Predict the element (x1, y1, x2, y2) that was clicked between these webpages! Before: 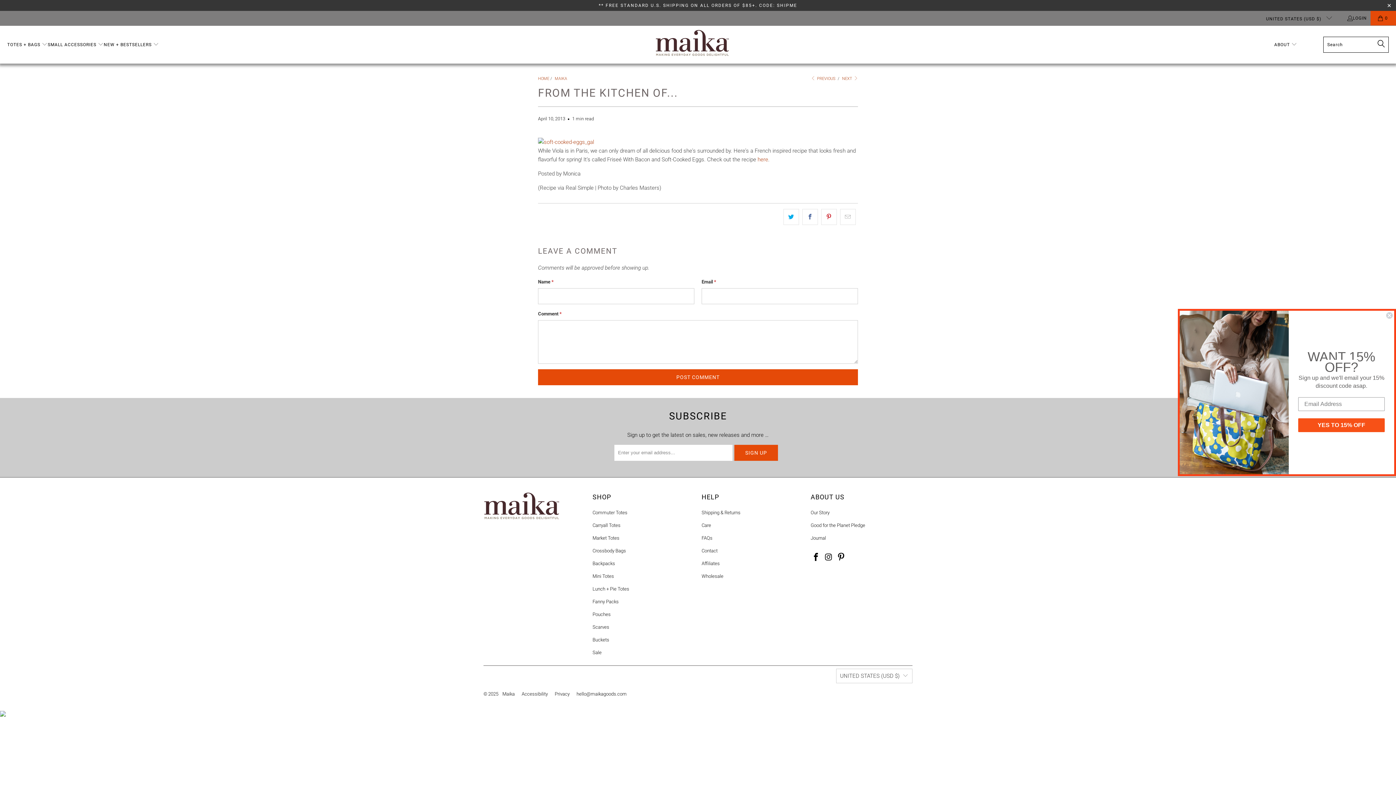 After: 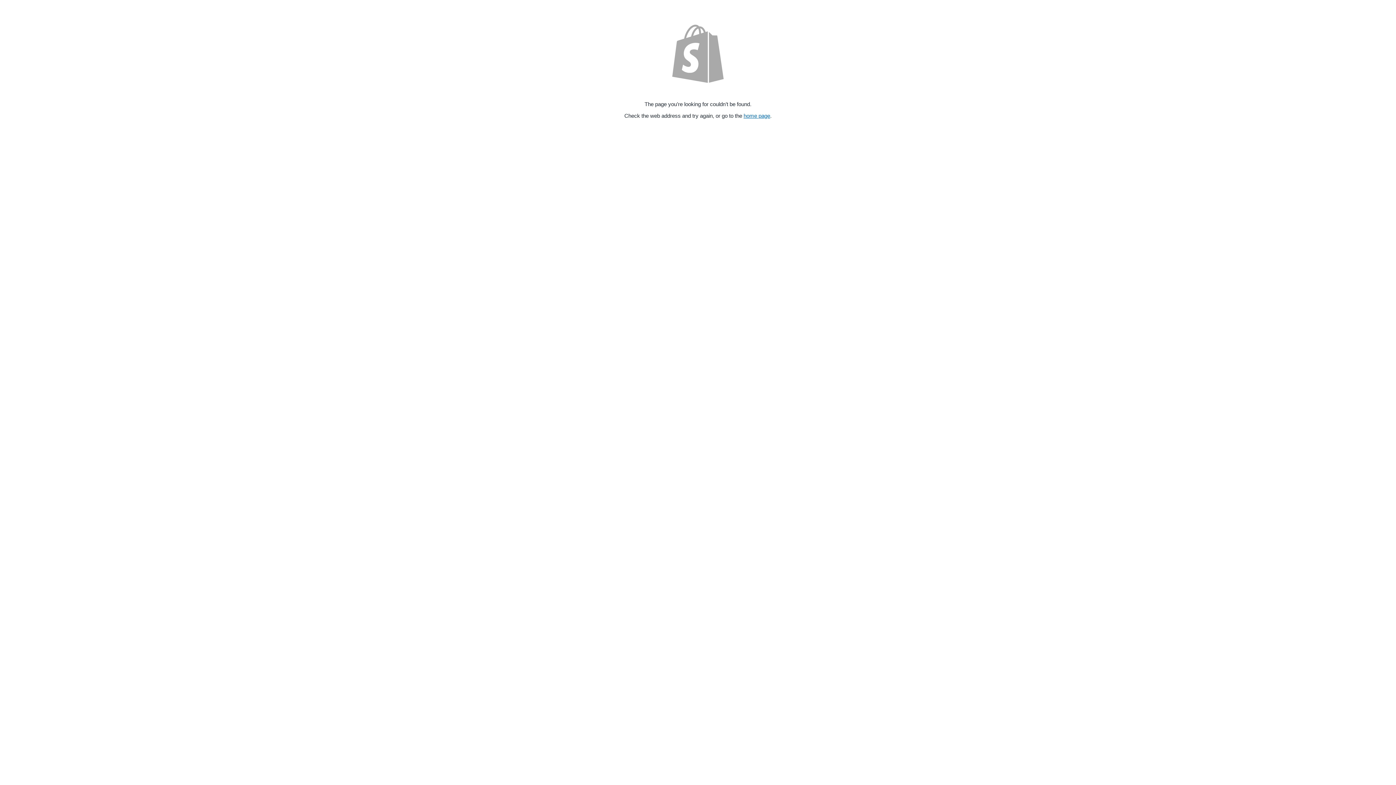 Action: bbox: (538, 138, 594, 145)